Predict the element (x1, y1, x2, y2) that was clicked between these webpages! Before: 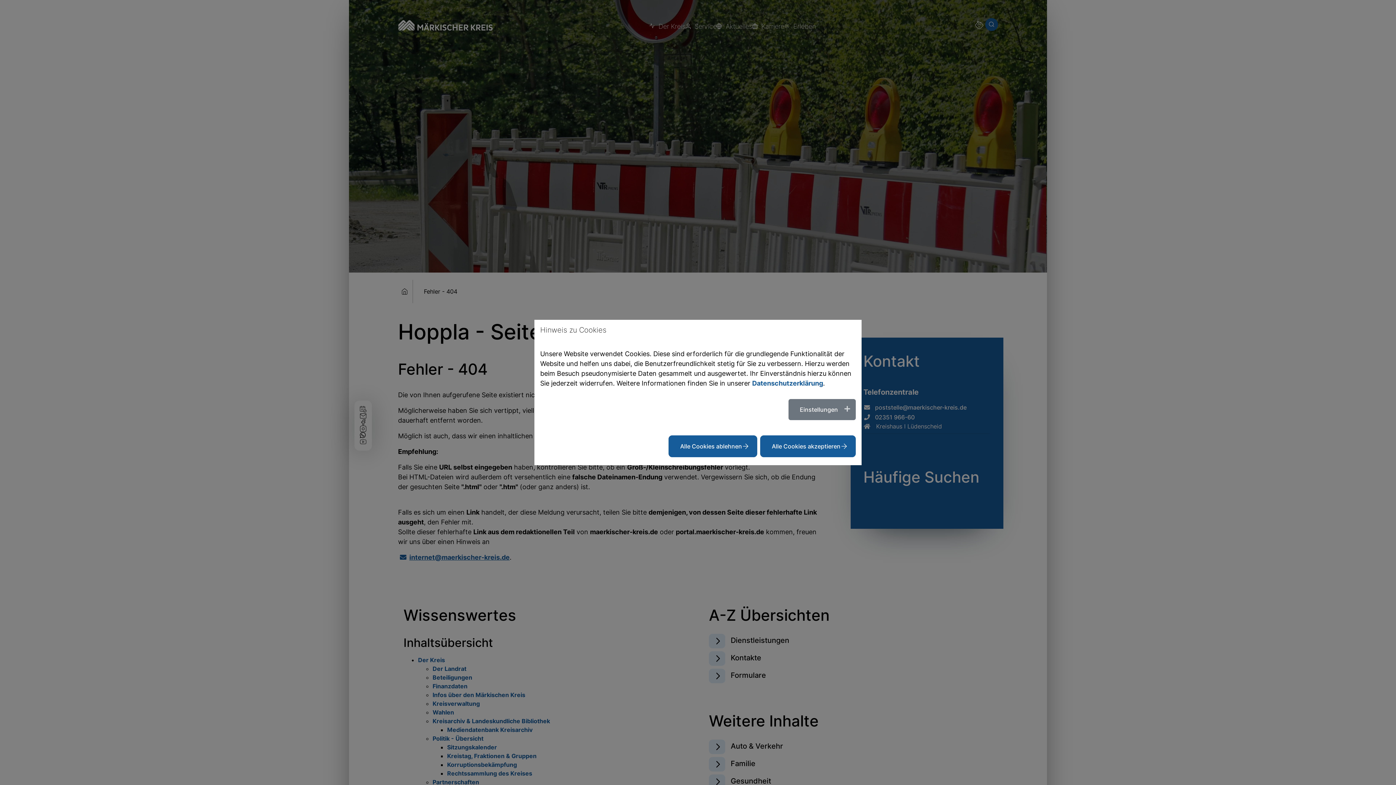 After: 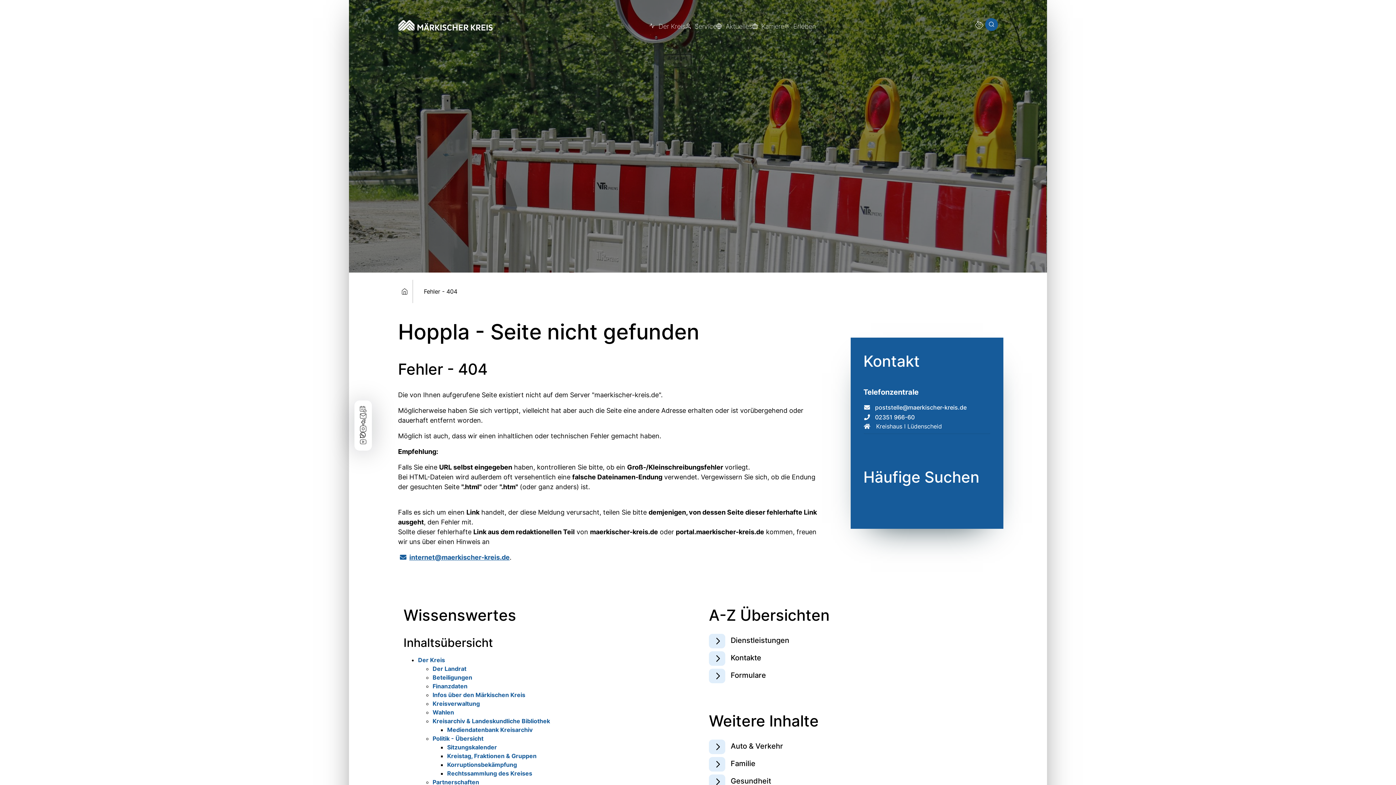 Action: bbox: (760, 435, 856, 457) label: Alle Cookies akzeptieren